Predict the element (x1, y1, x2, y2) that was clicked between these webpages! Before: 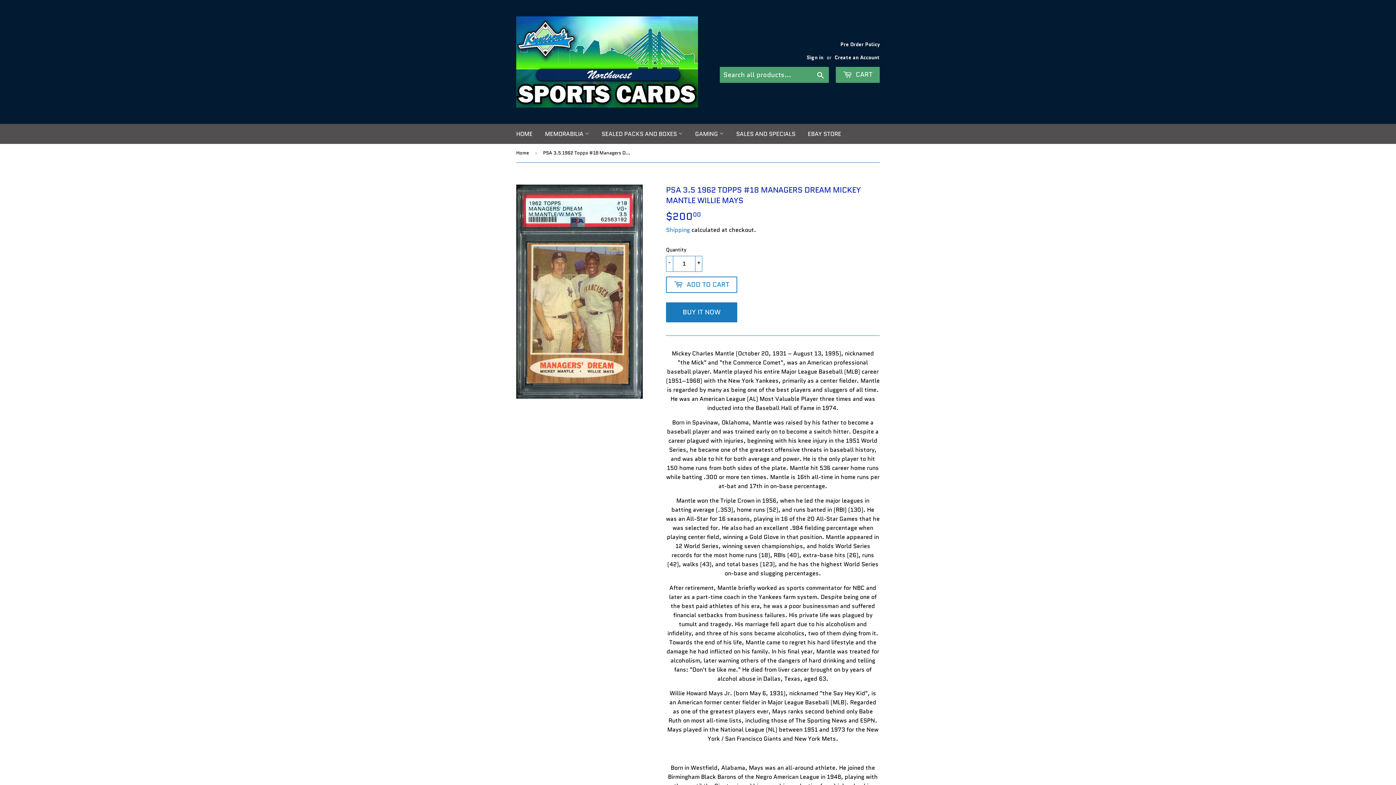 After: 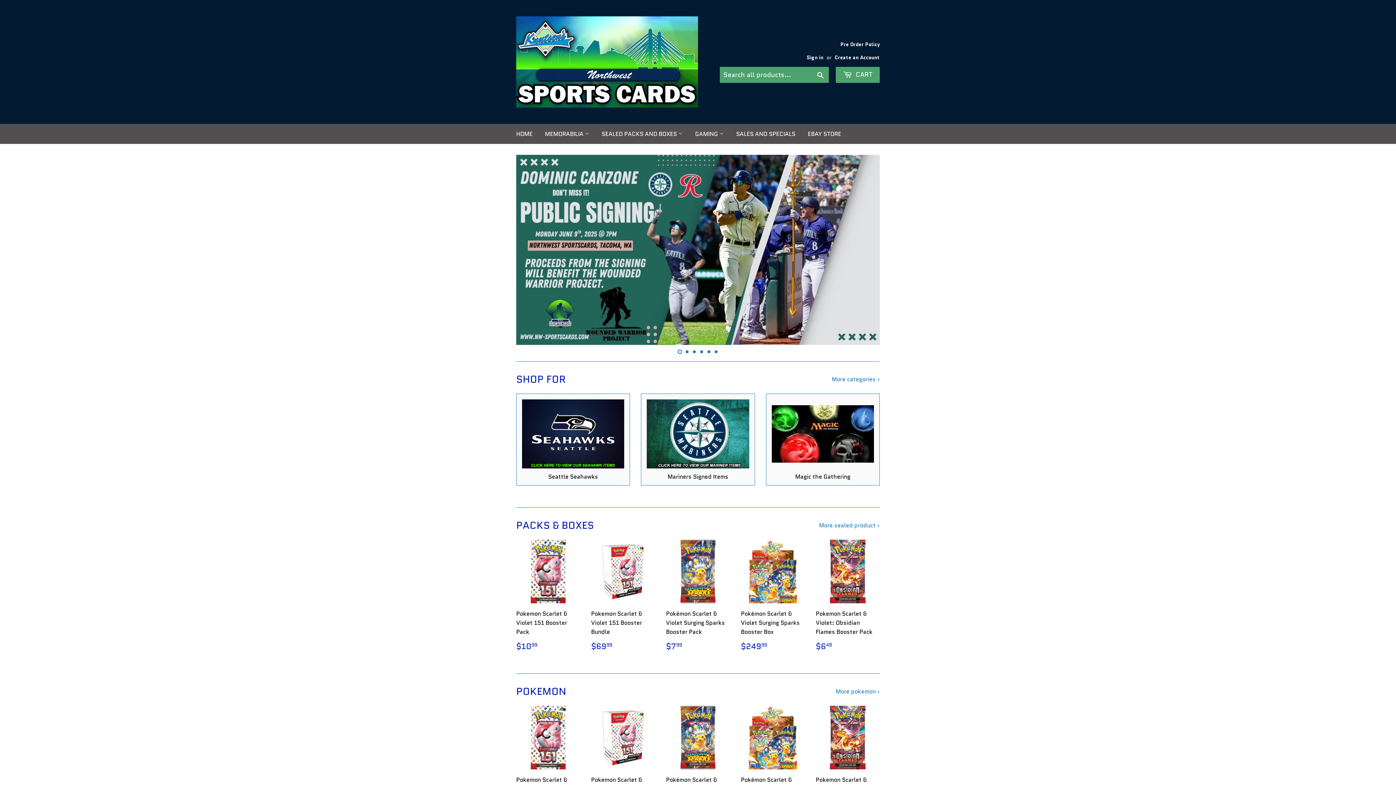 Action: label: Home bbox: (516, 144, 531, 162)